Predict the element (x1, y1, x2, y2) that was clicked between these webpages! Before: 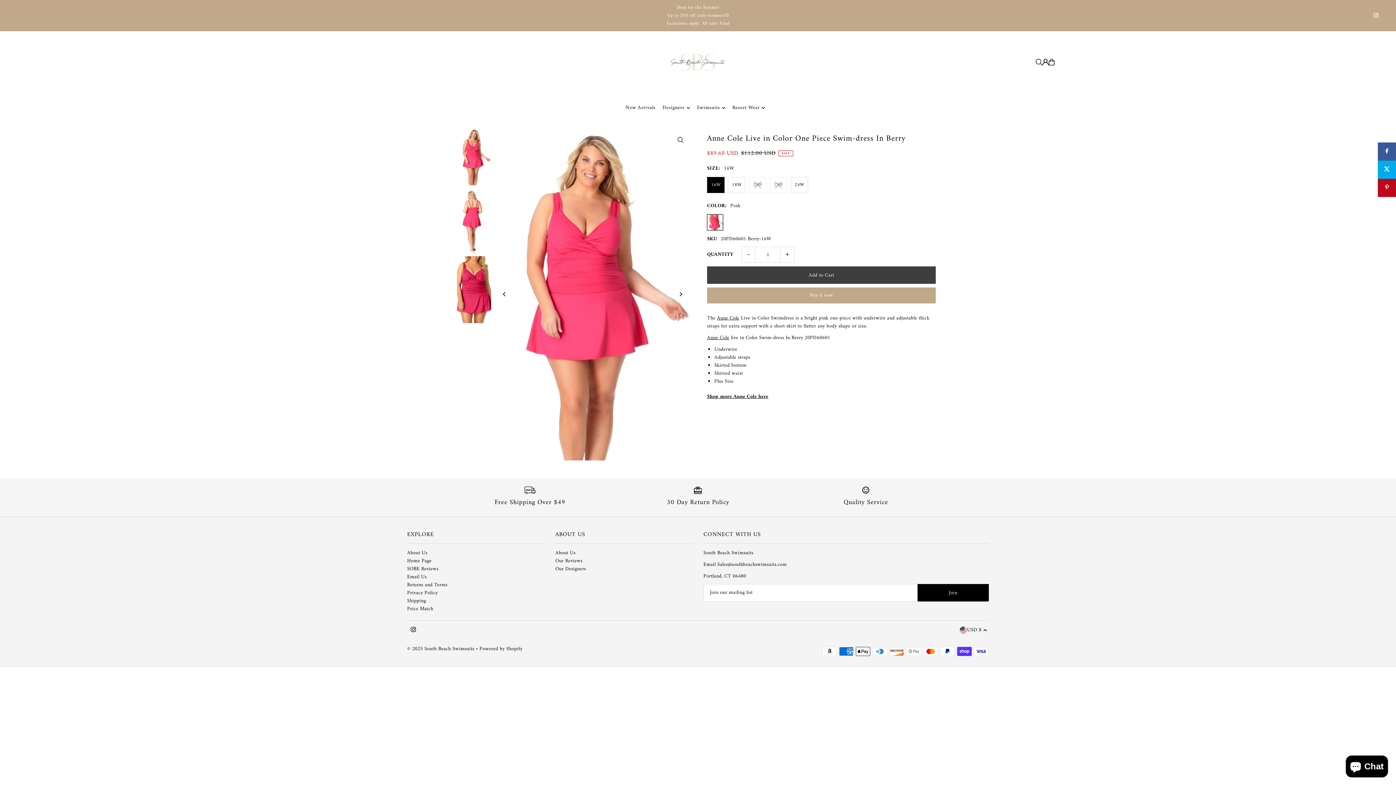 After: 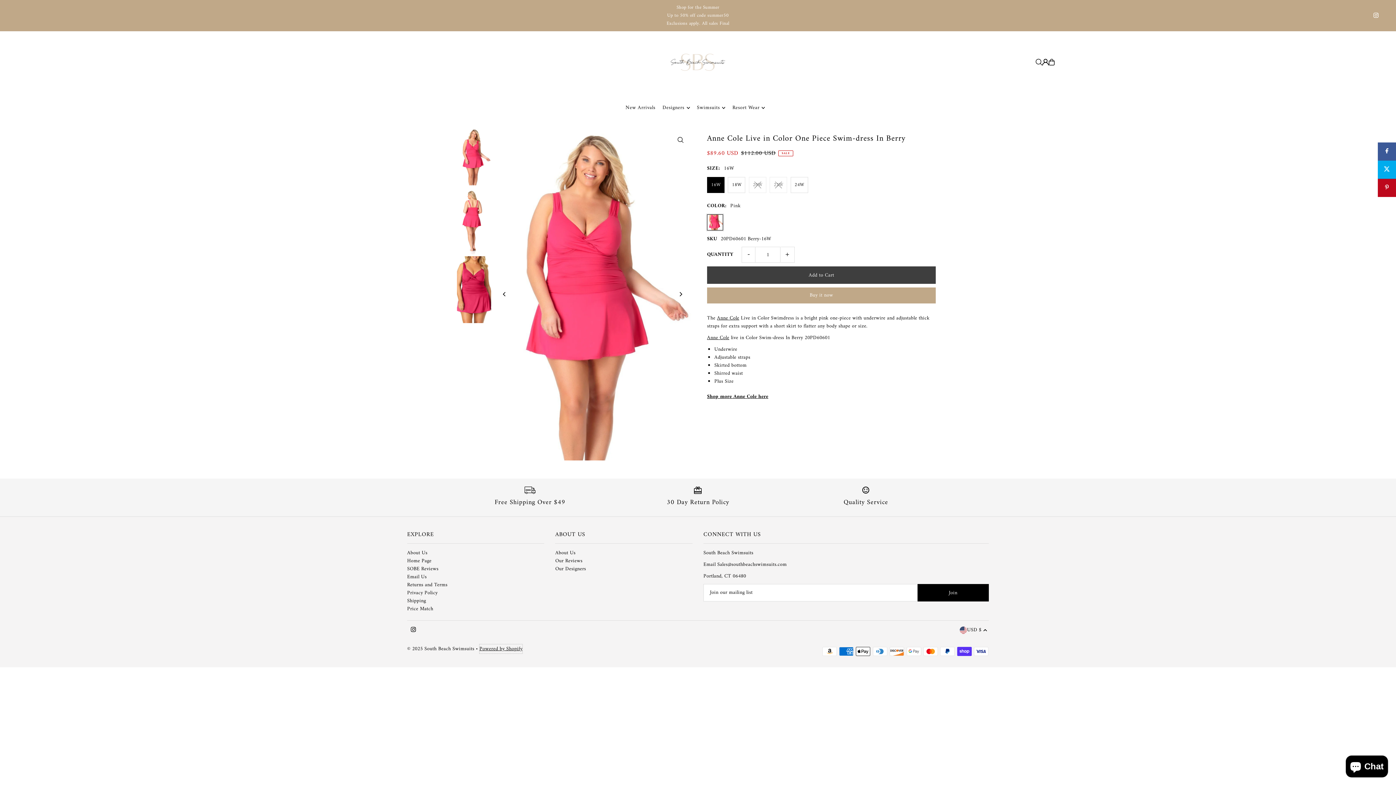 Action: bbox: (479, 644, 522, 653) label: Powered by Shopify